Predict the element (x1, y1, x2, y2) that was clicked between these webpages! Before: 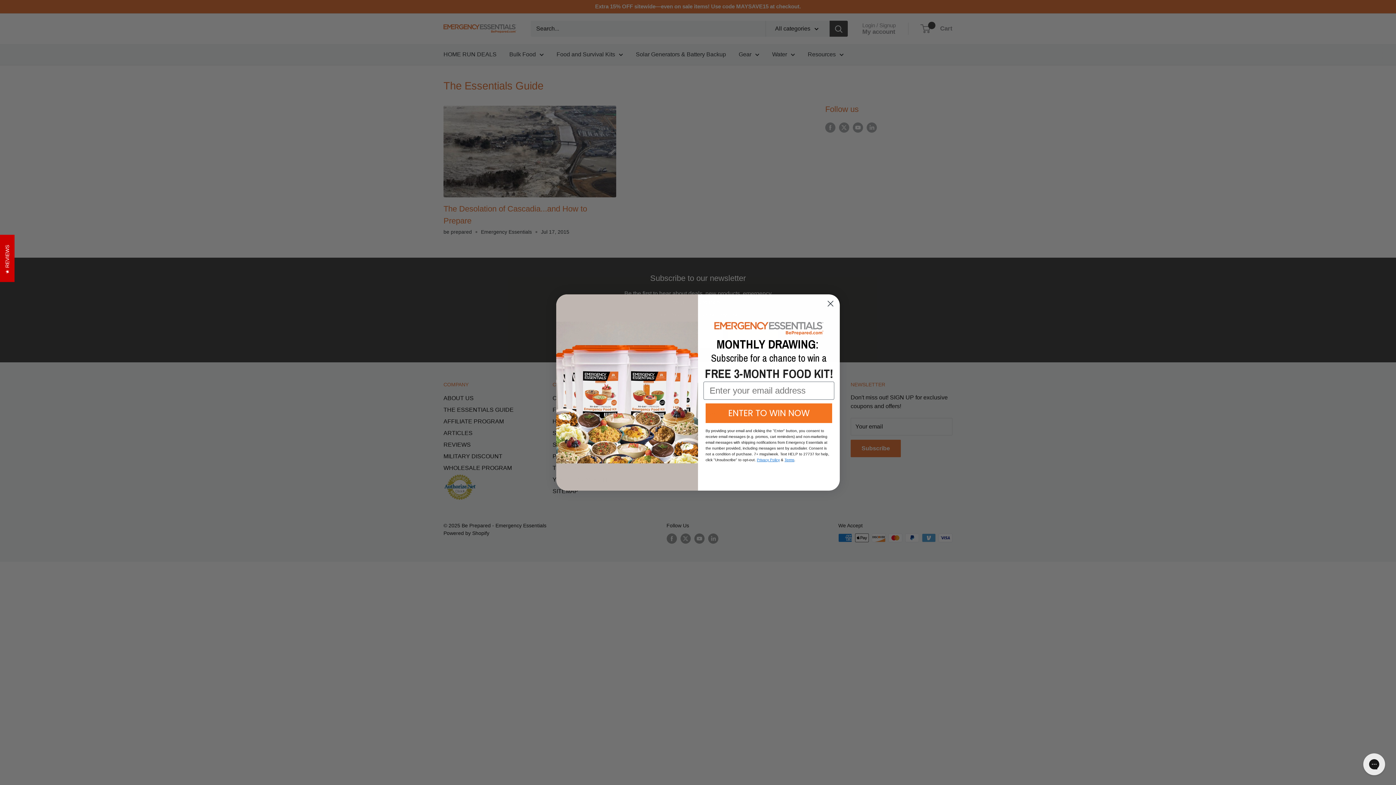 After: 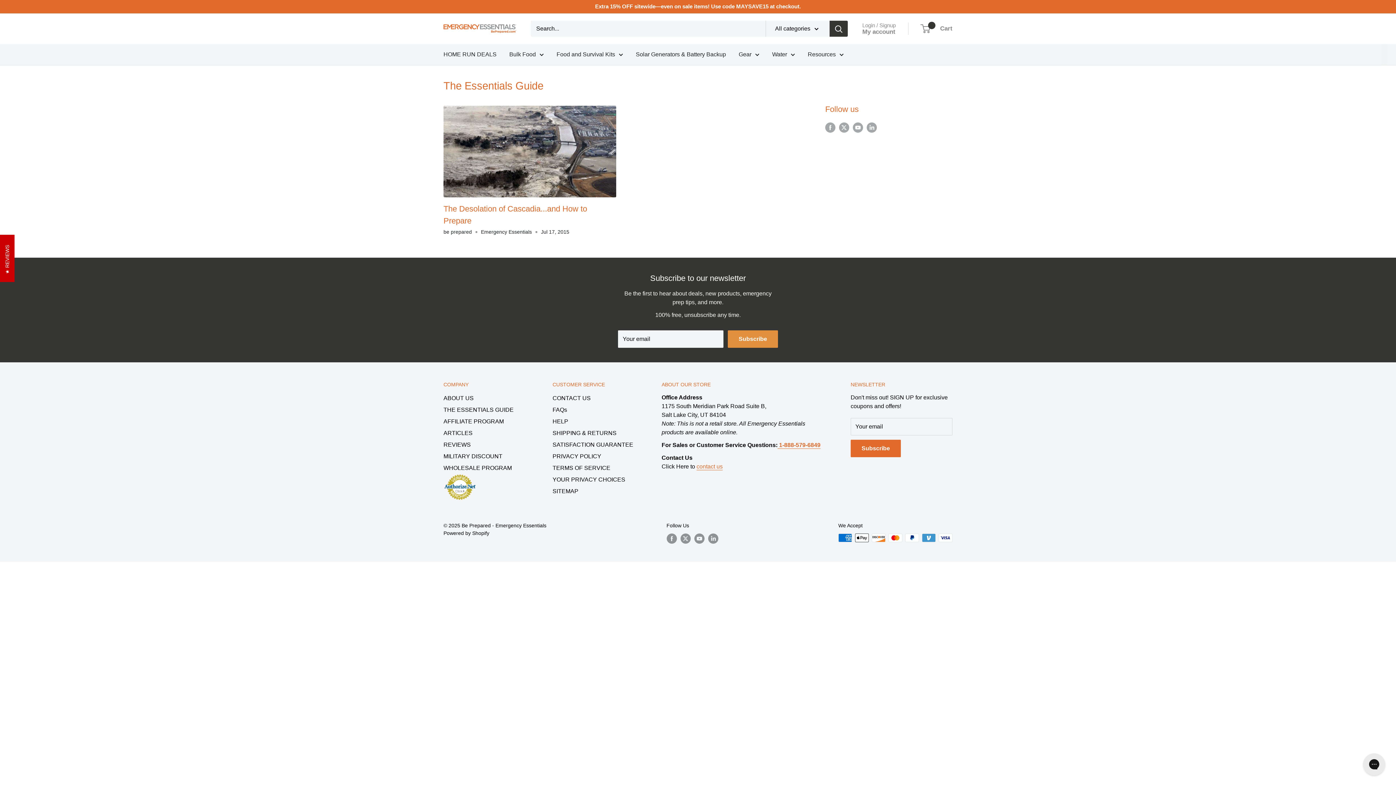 Action: label: Close dialog bbox: (824, 297, 837, 310)